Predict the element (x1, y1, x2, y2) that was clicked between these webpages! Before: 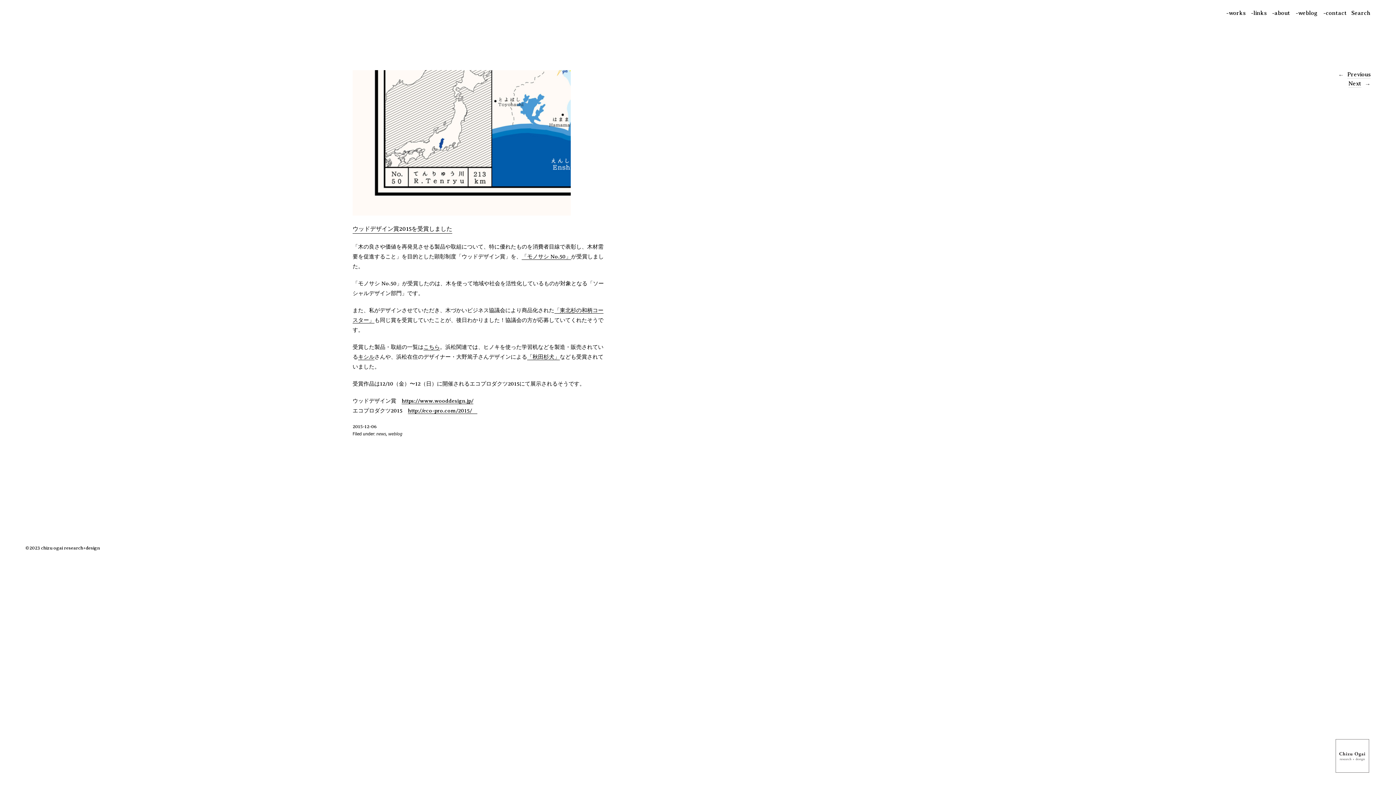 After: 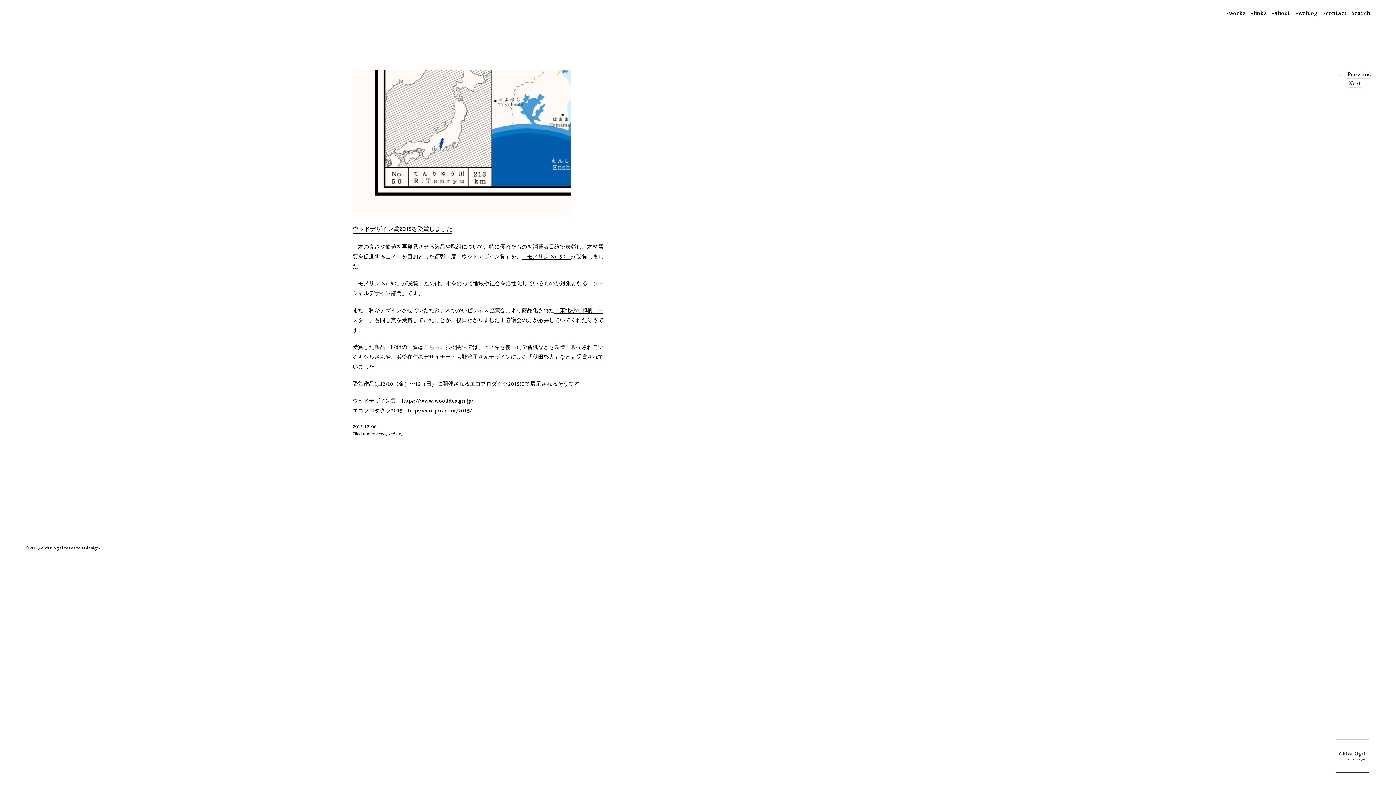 Action: bbox: (423, 344, 440, 350) label: こちら